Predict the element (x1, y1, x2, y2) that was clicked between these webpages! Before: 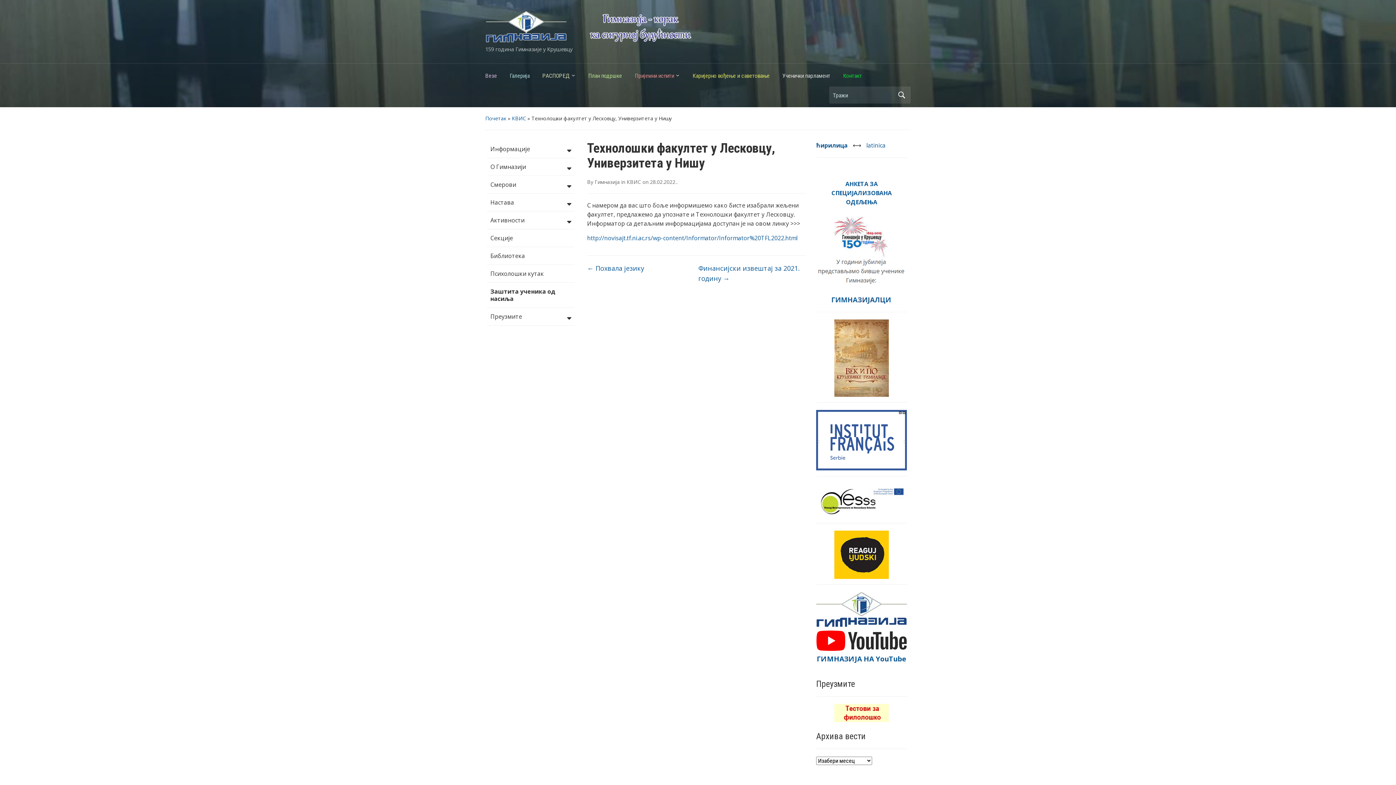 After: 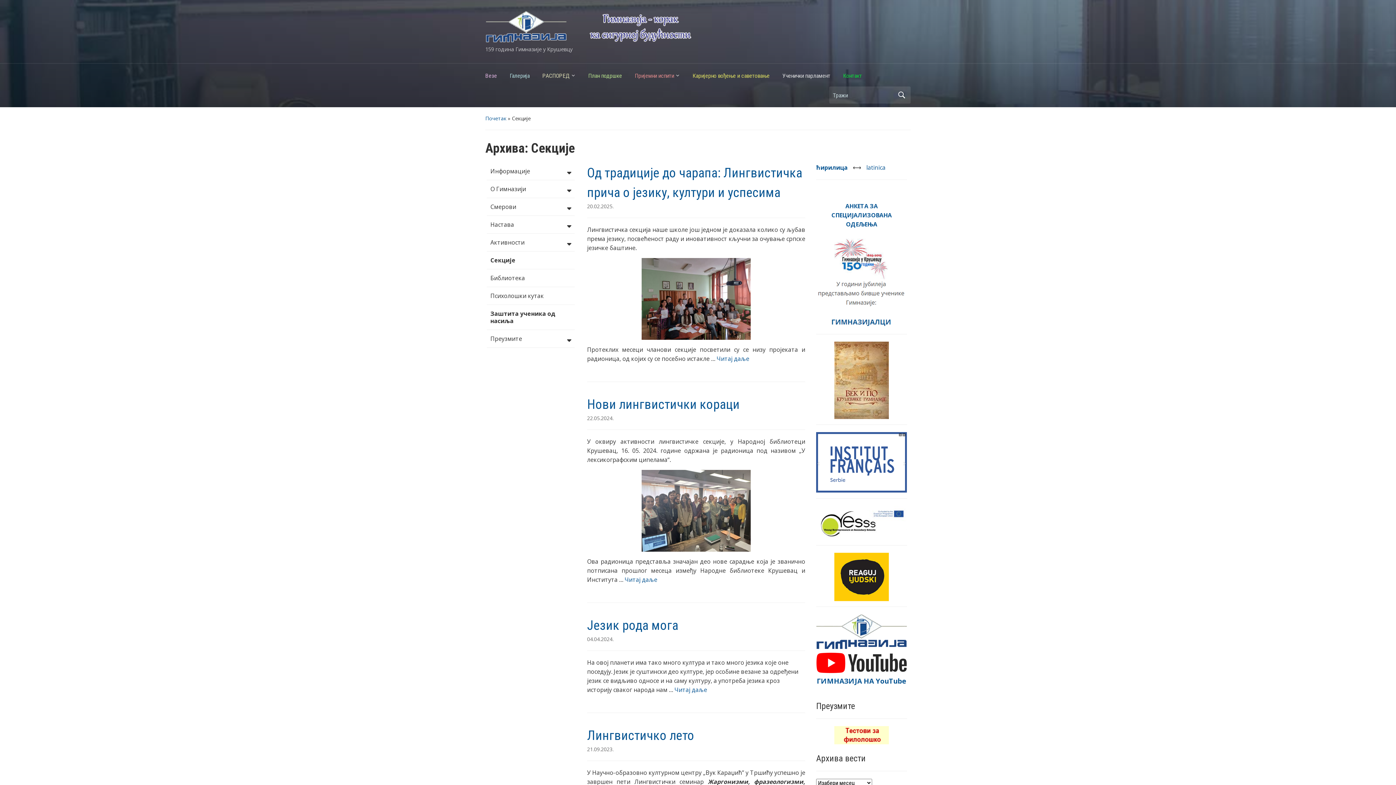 Action: label: Секције bbox: (486, 233, 574, 243)